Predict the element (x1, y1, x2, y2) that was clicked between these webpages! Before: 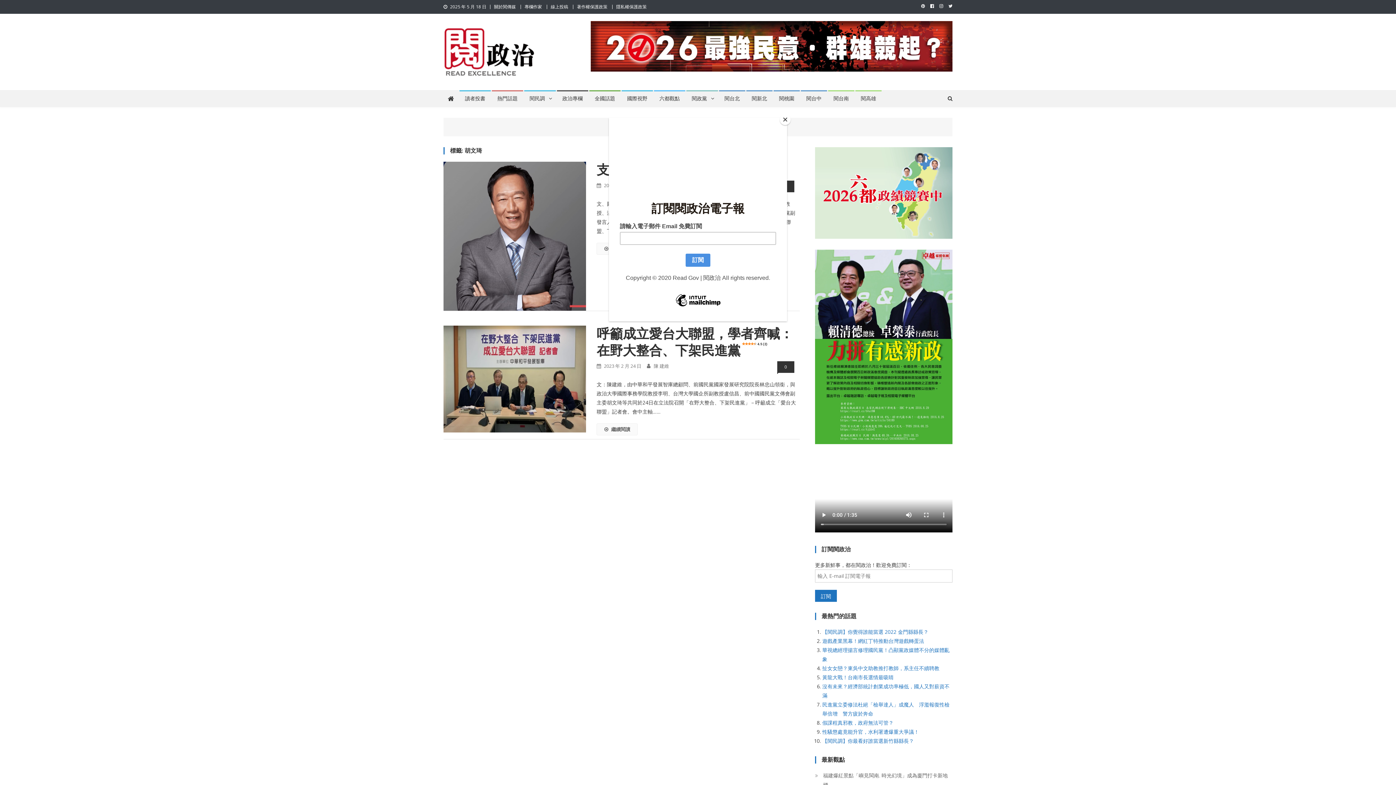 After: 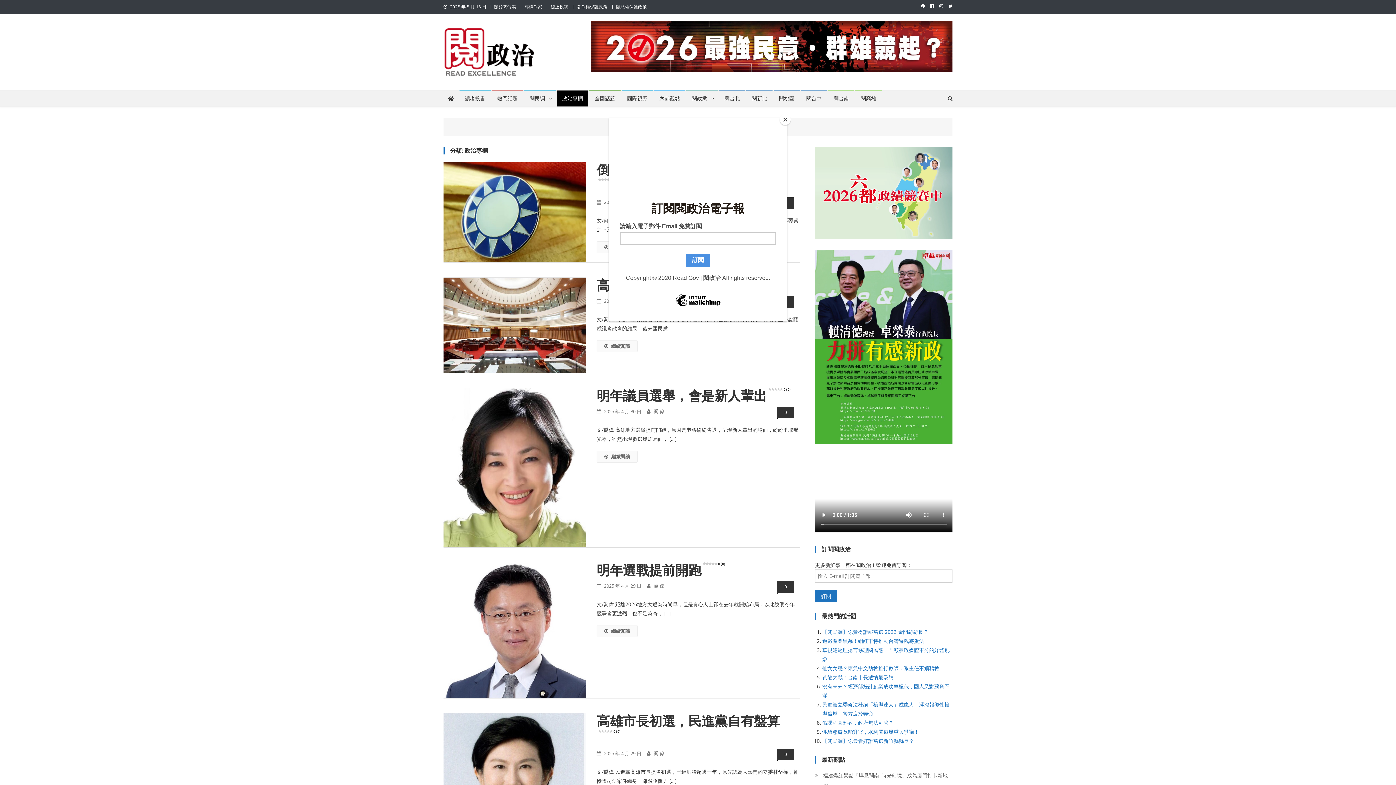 Action: bbox: (557, 90, 588, 106) label: 政治專欄